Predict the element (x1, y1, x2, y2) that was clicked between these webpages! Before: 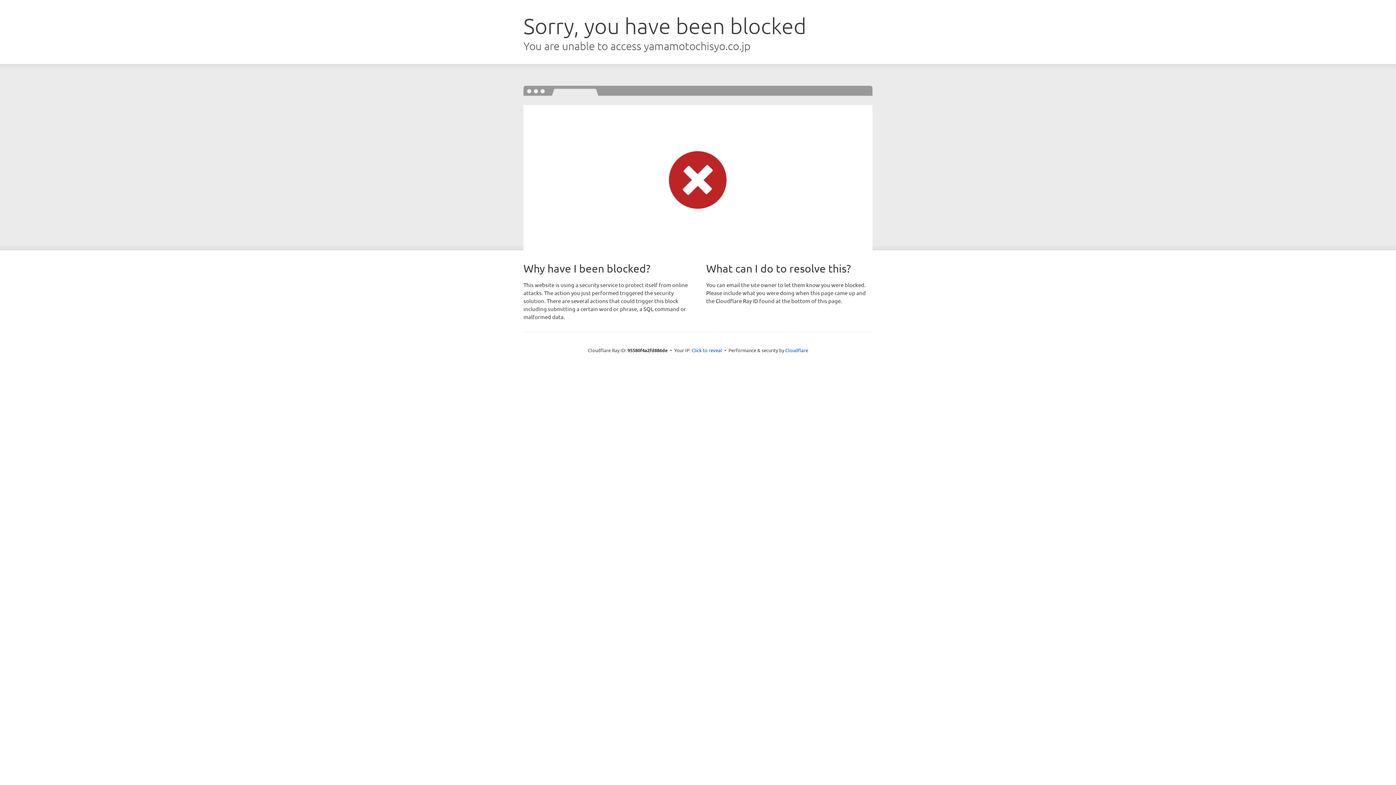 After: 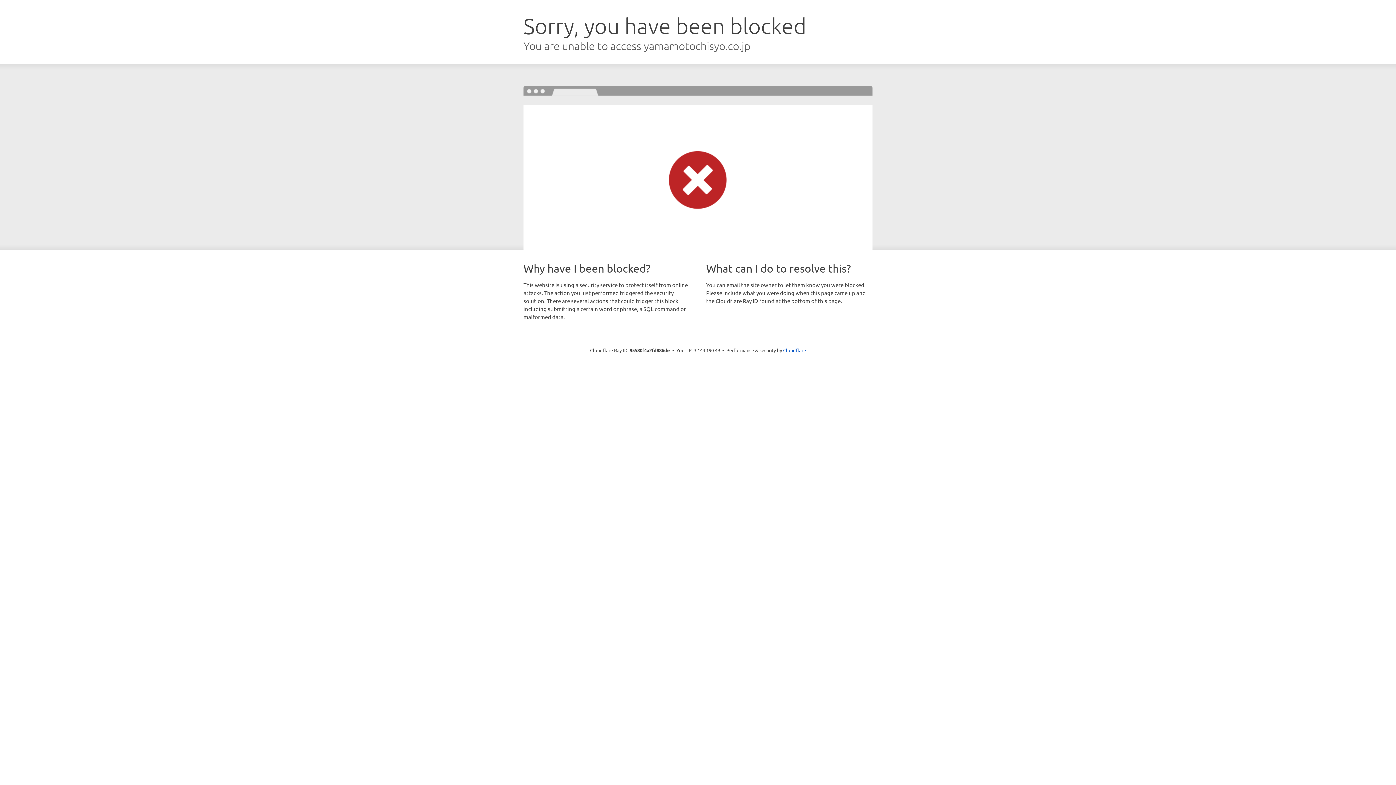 Action: label: Click to reveal bbox: (691, 346, 722, 353)